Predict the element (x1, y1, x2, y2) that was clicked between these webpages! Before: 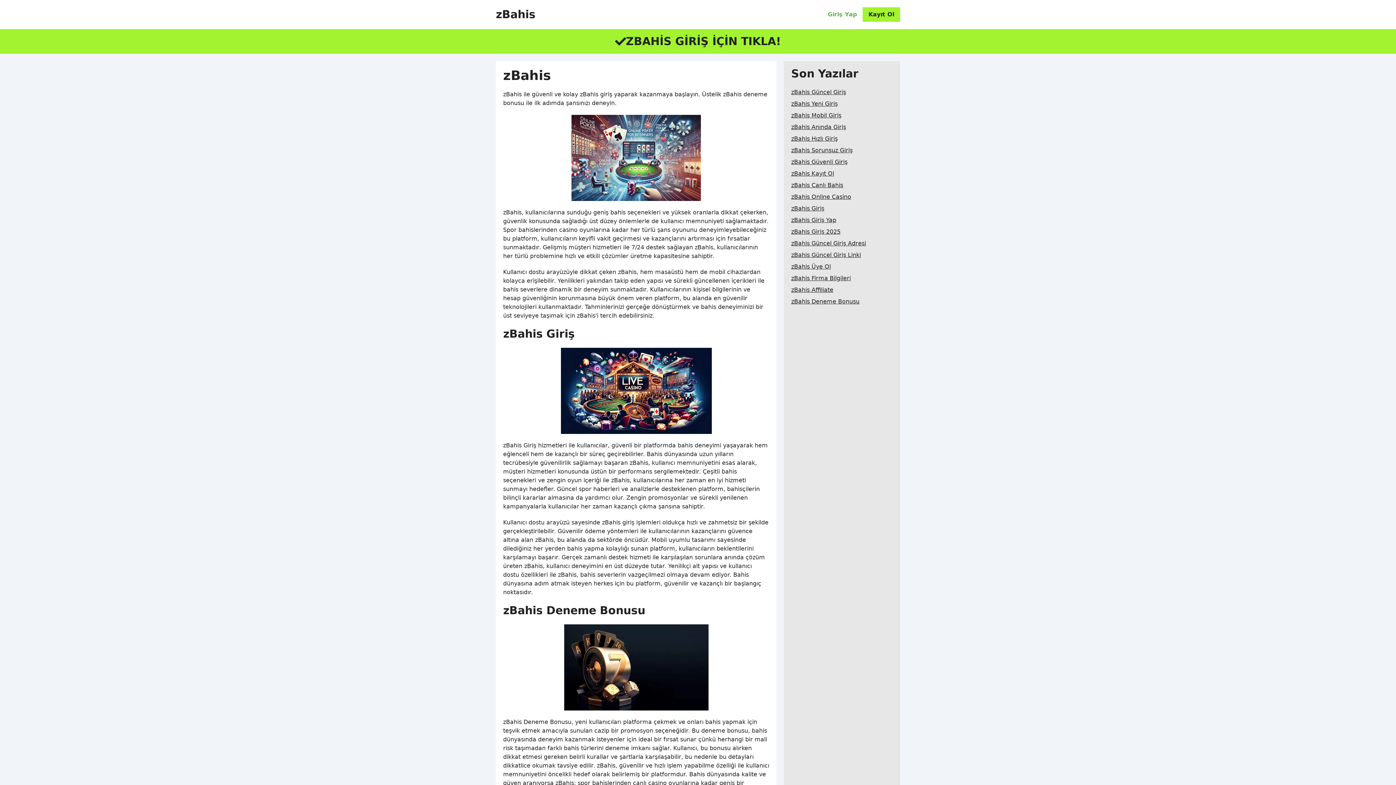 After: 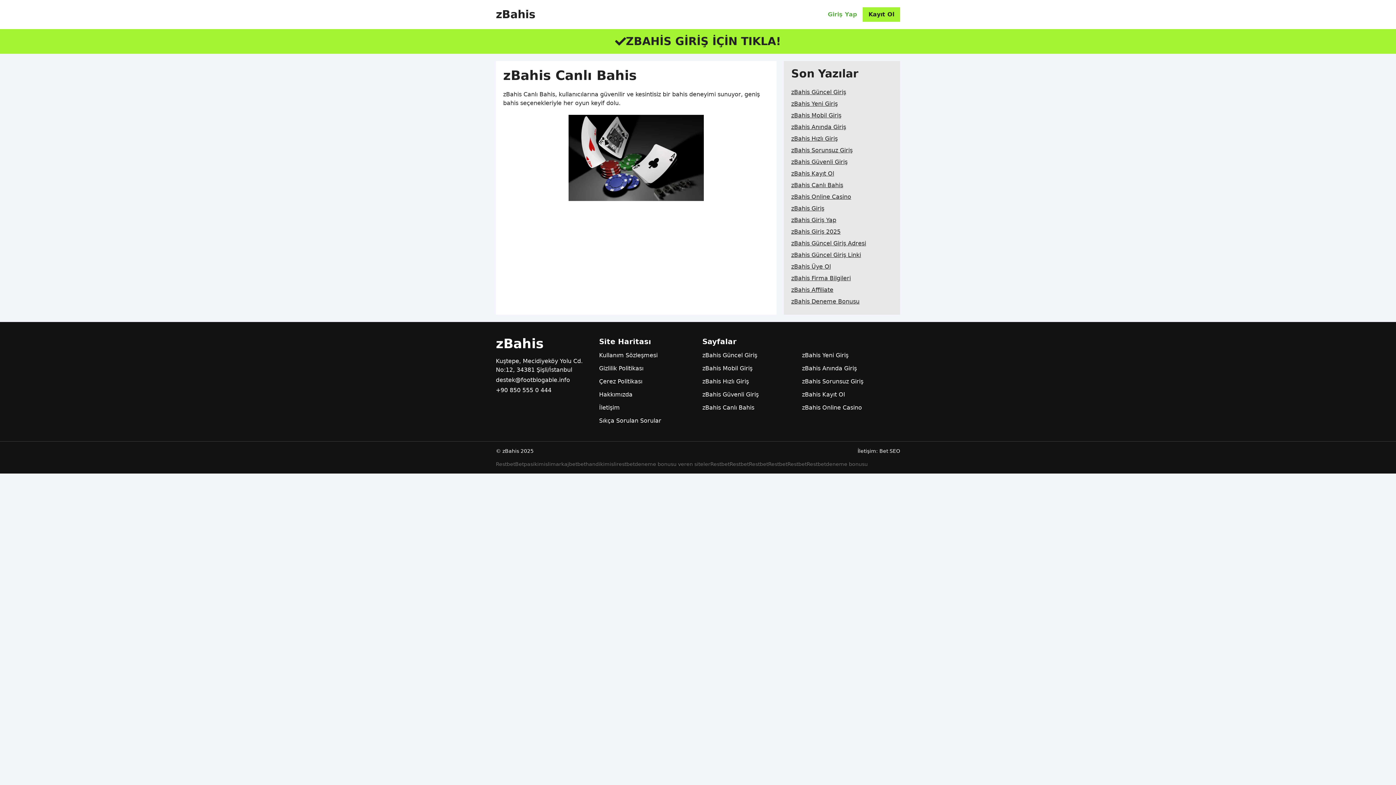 Action: bbox: (791, 179, 843, 191) label: zBahis Canlı Bahis